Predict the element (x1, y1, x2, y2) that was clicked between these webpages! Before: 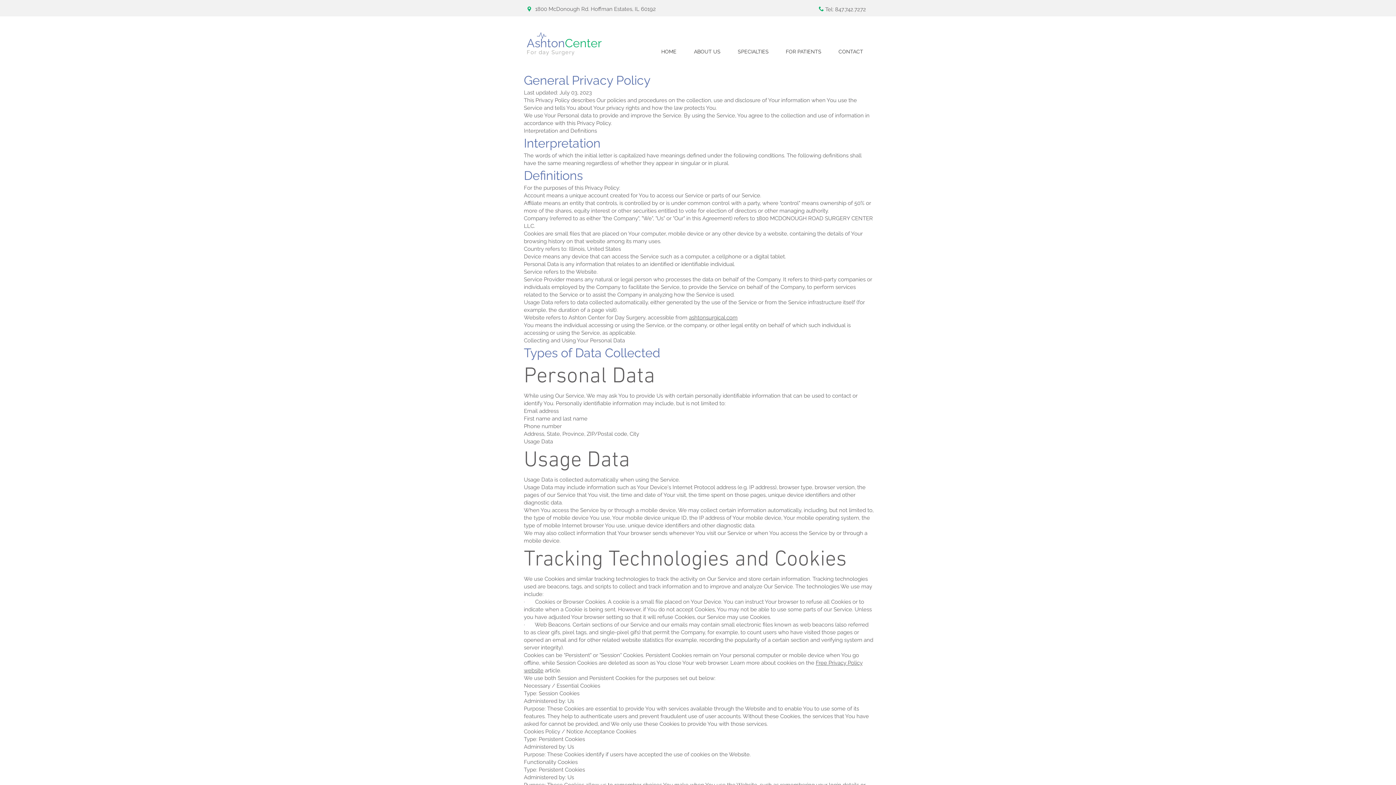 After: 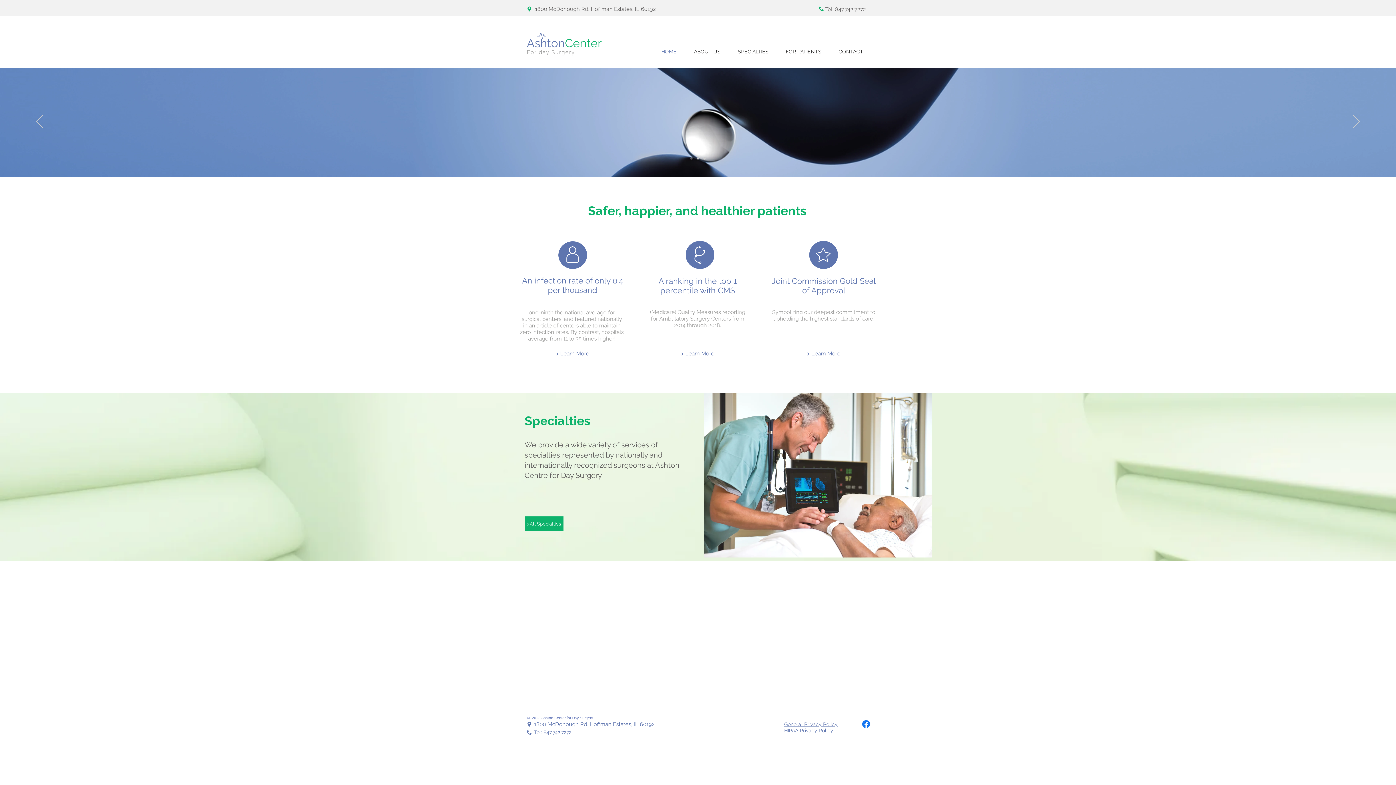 Action: label: AshtonCenter bbox: (526, 36, 601, 49)